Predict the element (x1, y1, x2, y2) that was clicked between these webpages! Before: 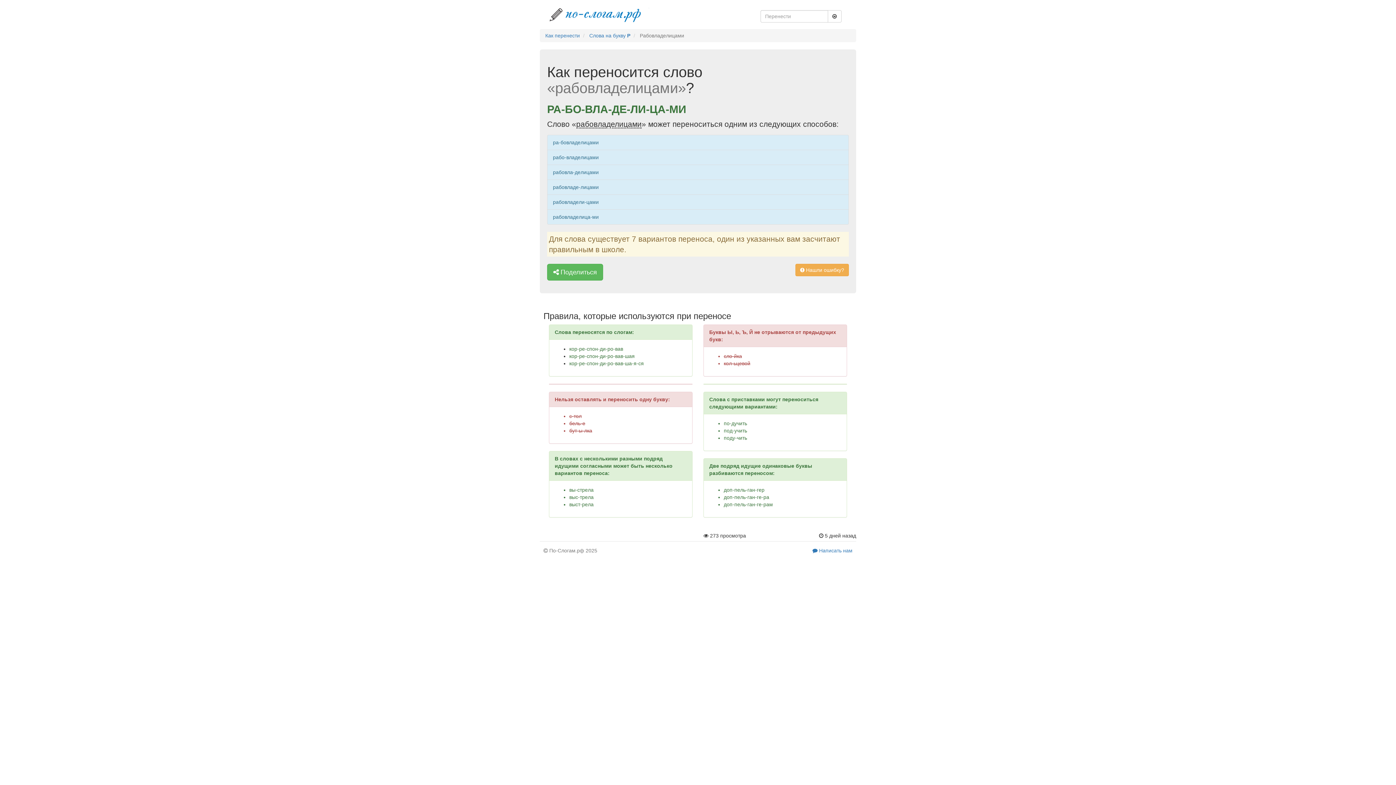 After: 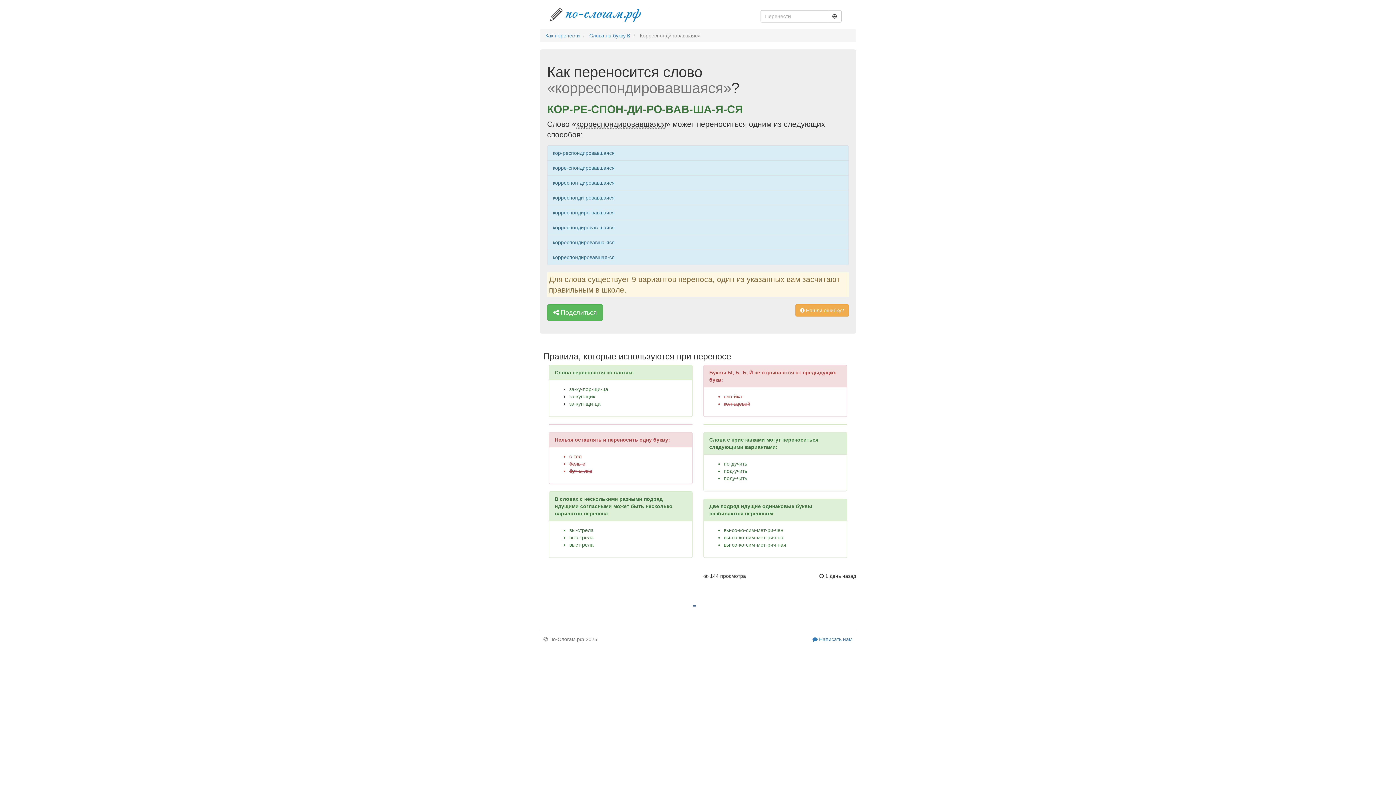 Action: bbox: (569, 360, 644, 366) label: кор-ре-спон-ди-ро-вав-ша-я-ся